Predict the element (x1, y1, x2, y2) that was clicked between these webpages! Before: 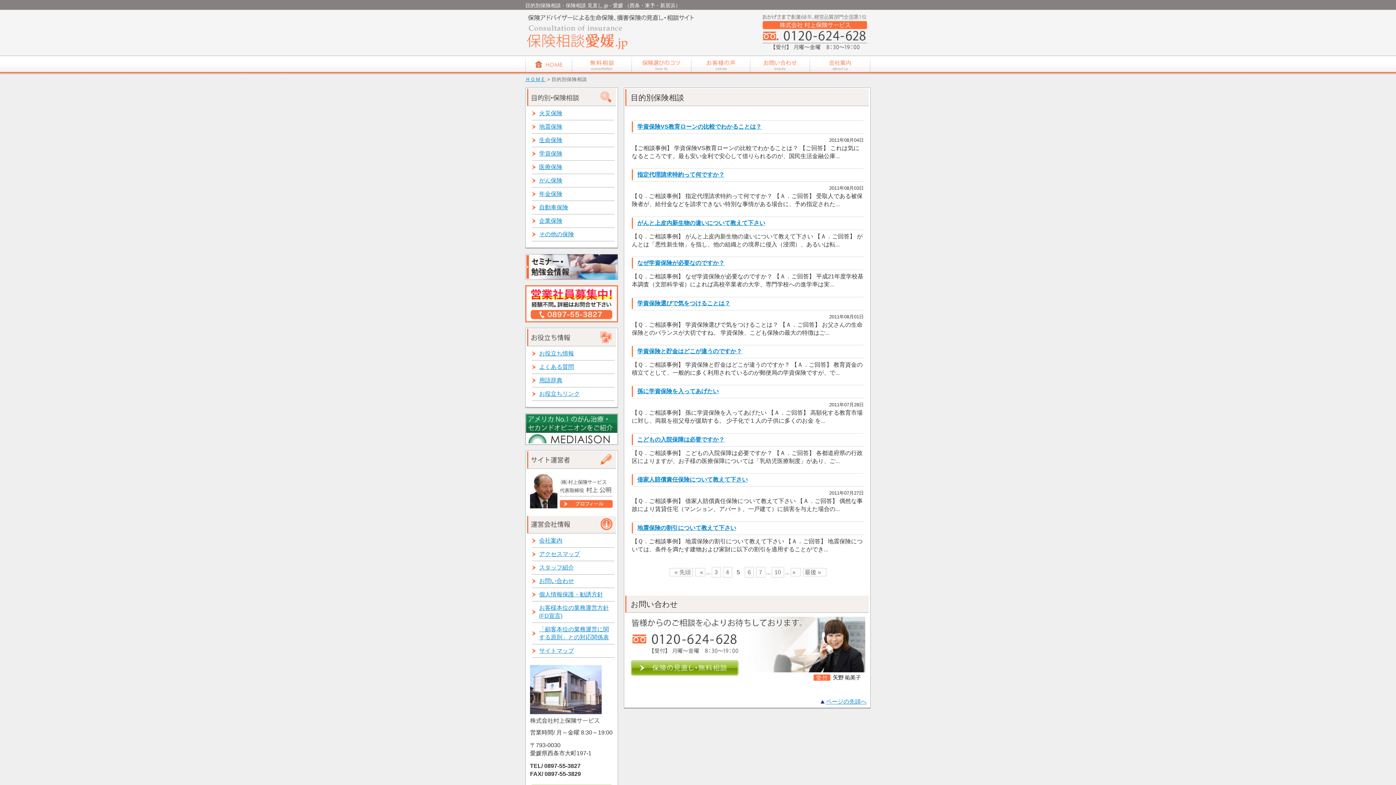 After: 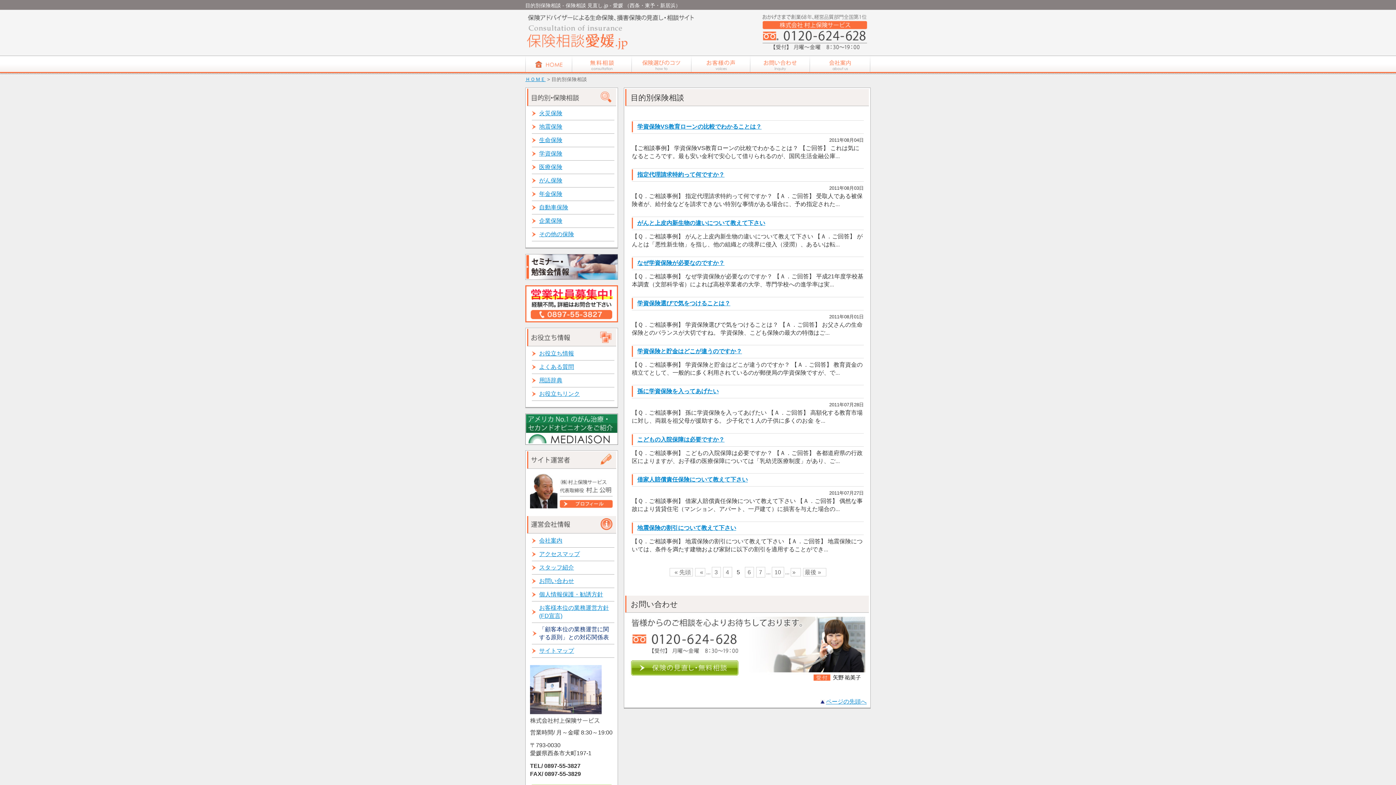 Action: bbox: (532, 623, 614, 644) label: 「顧客本位の業務運営に関する原則」との対応関係表